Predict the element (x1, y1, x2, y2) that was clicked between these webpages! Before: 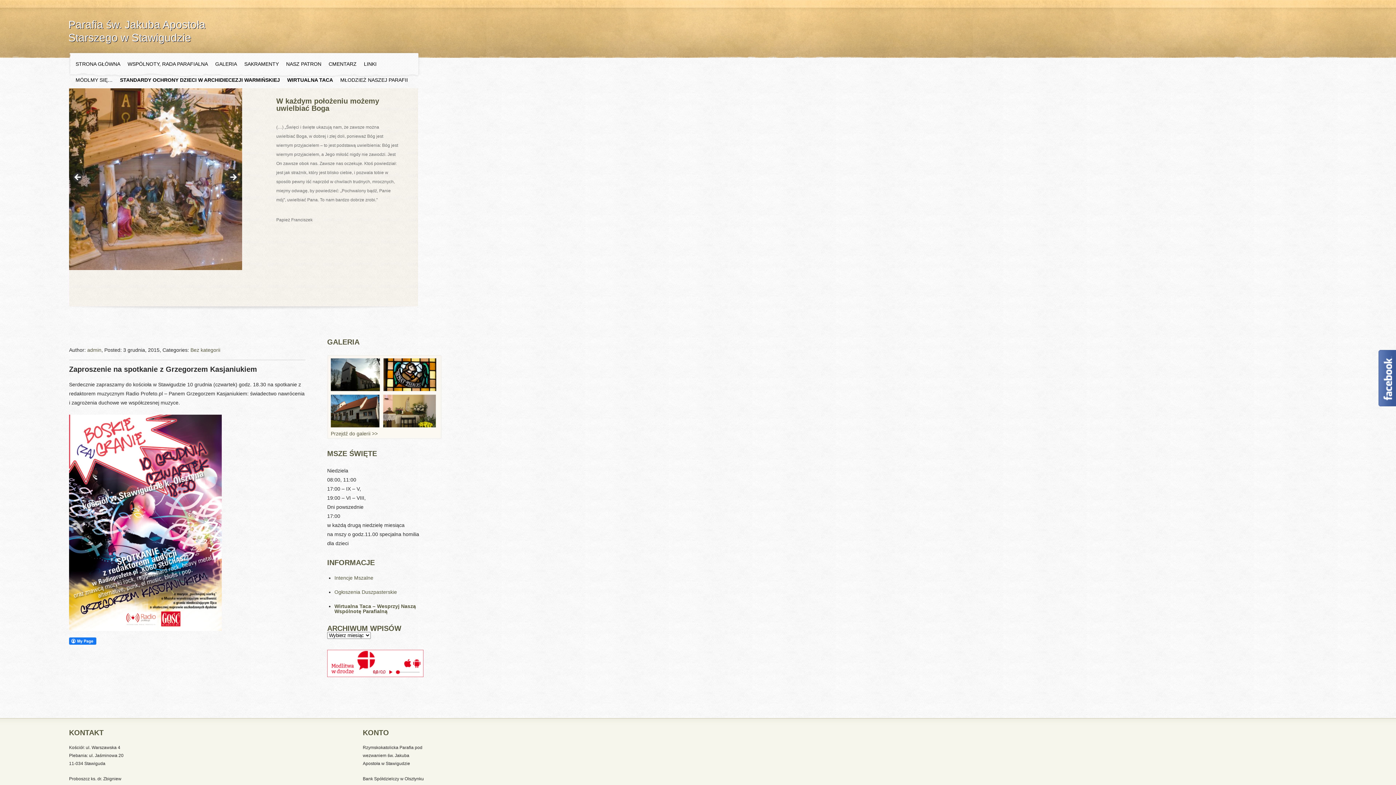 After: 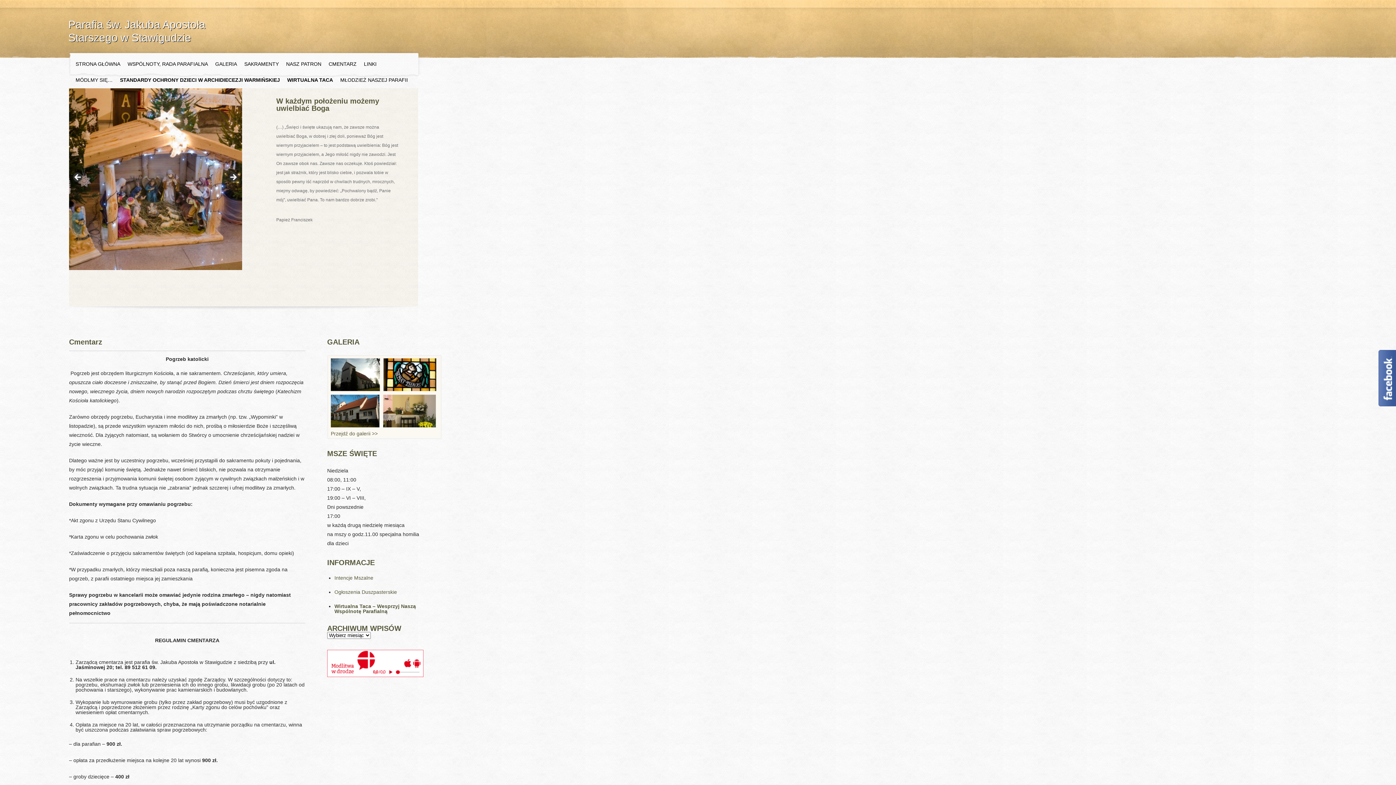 Action: bbox: (328, 61, 356, 66) label: CMENTARZ